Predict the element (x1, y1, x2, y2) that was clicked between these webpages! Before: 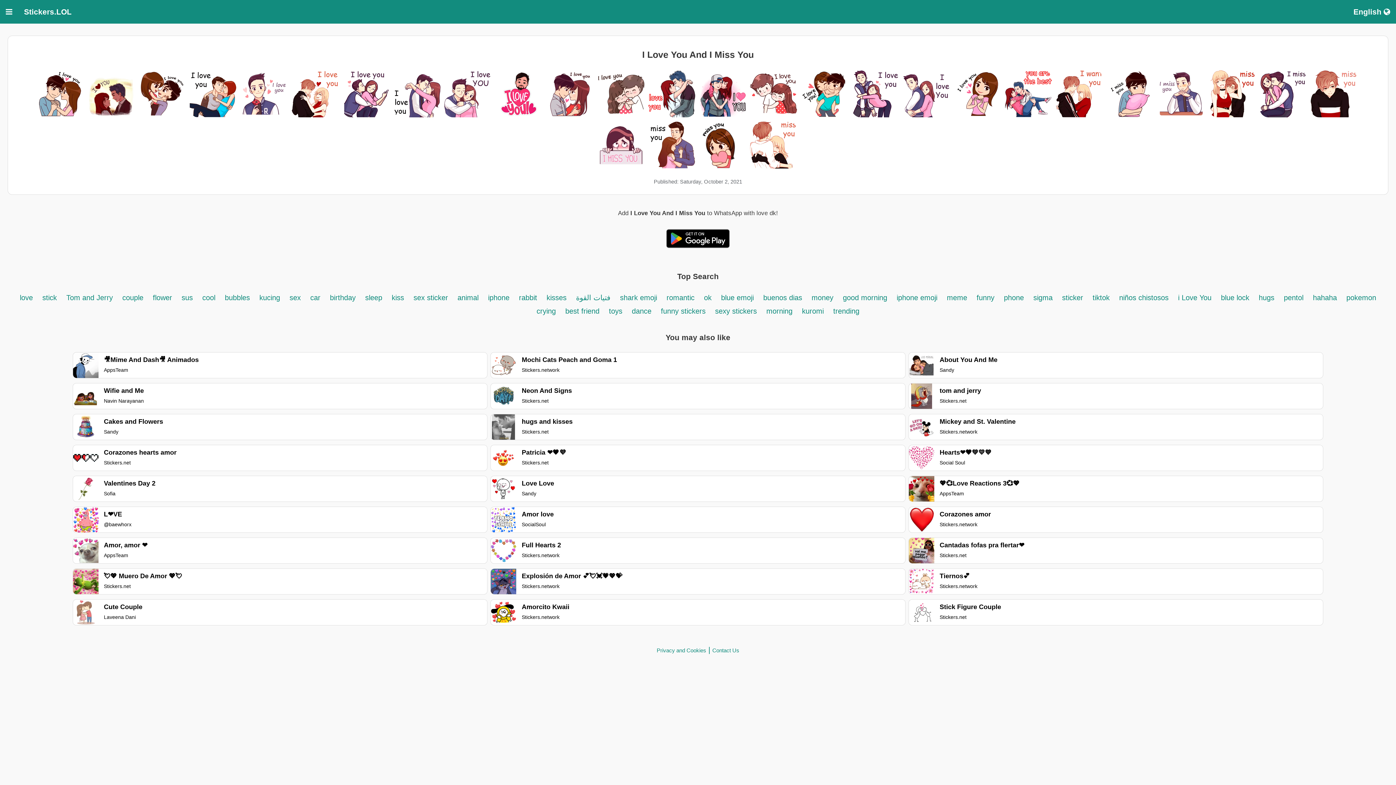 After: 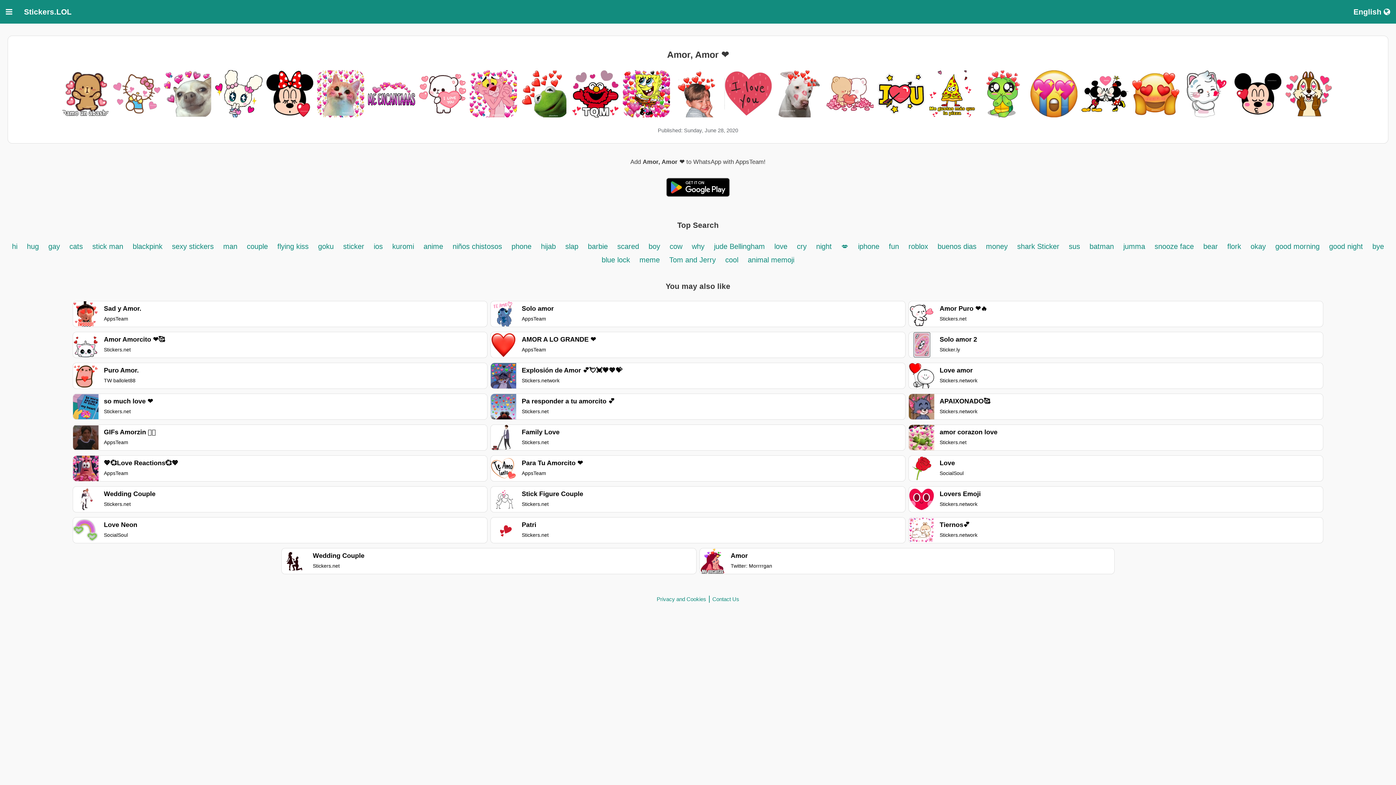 Action: label: Amor, amor ❤

AppsTeam bbox: (72, 538, 487, 563)